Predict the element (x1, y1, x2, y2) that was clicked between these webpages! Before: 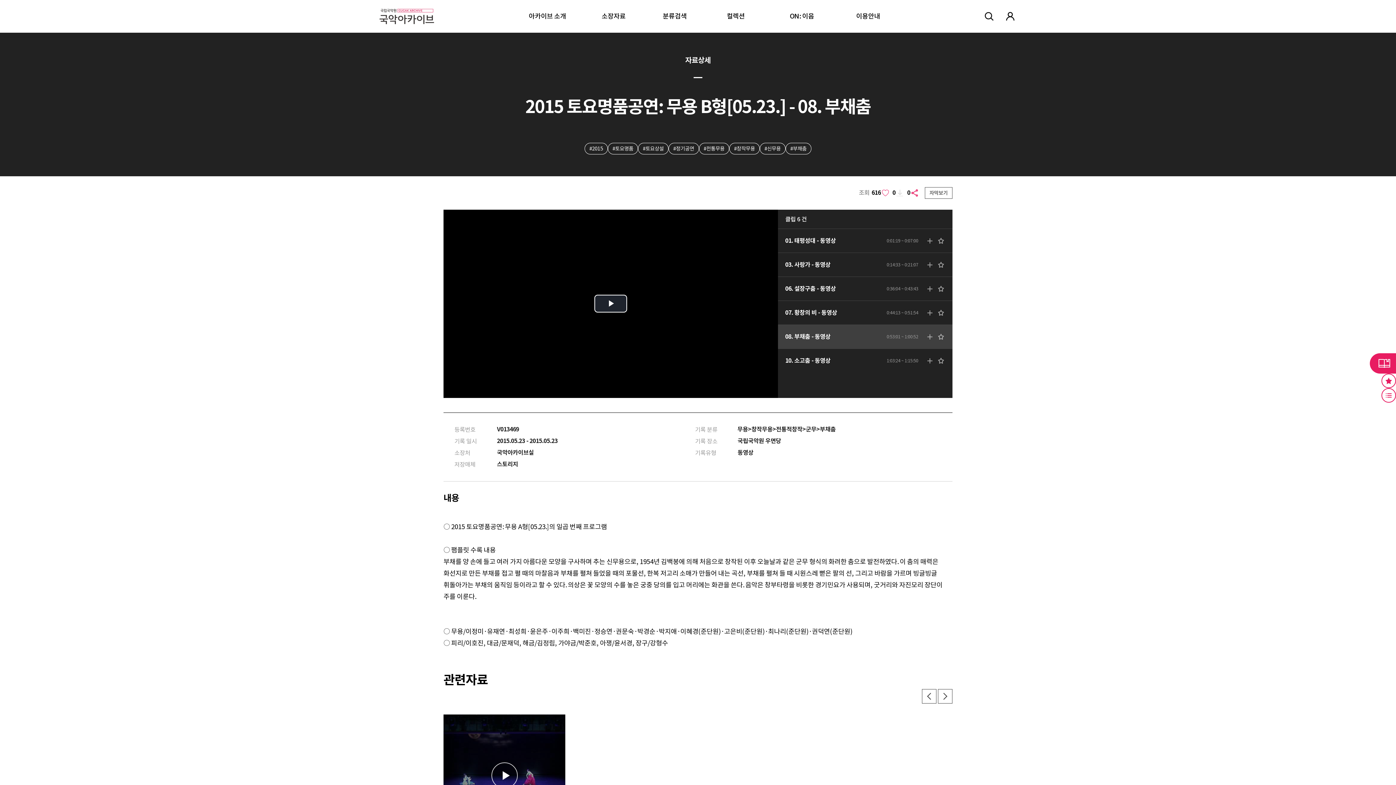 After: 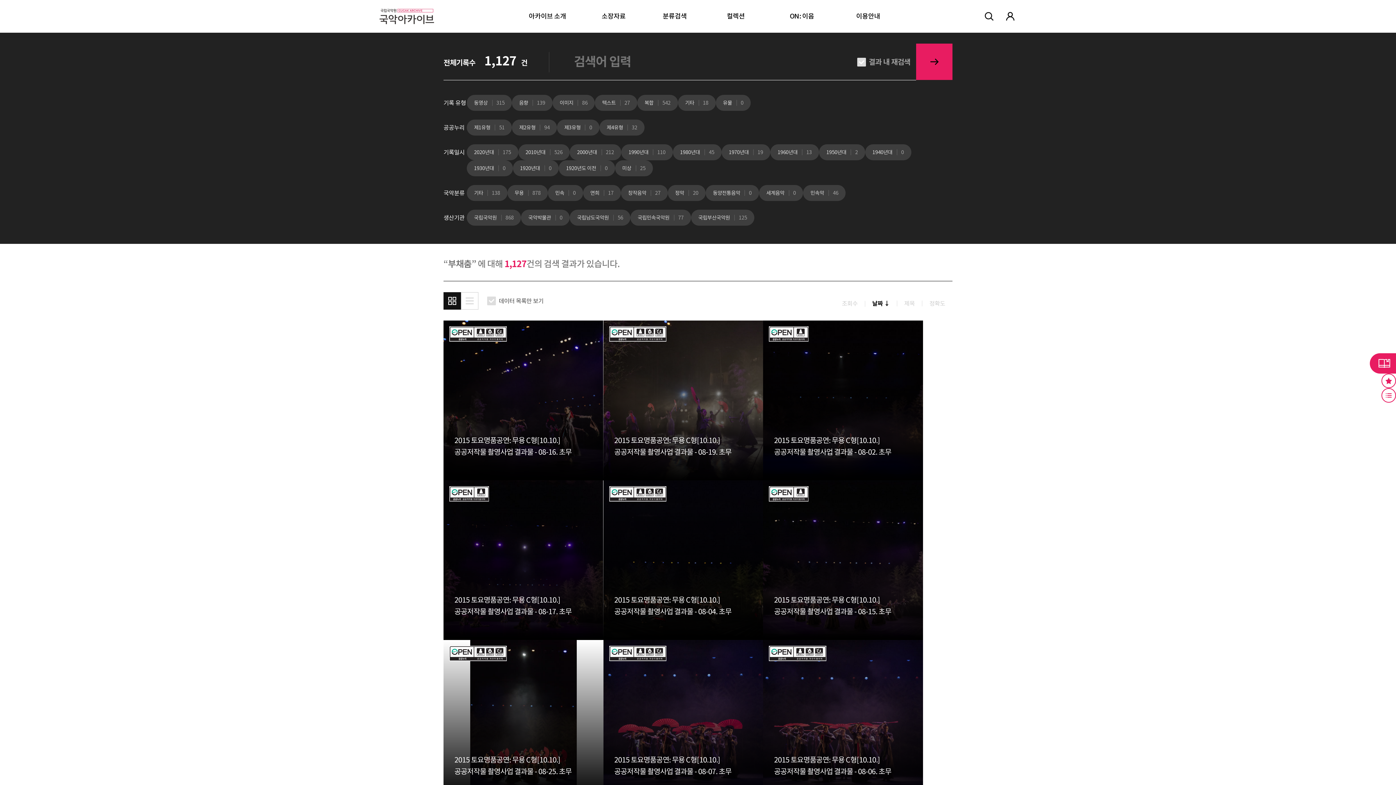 Action: label: #부채춤 bbox: (785, 142, 811, 154)